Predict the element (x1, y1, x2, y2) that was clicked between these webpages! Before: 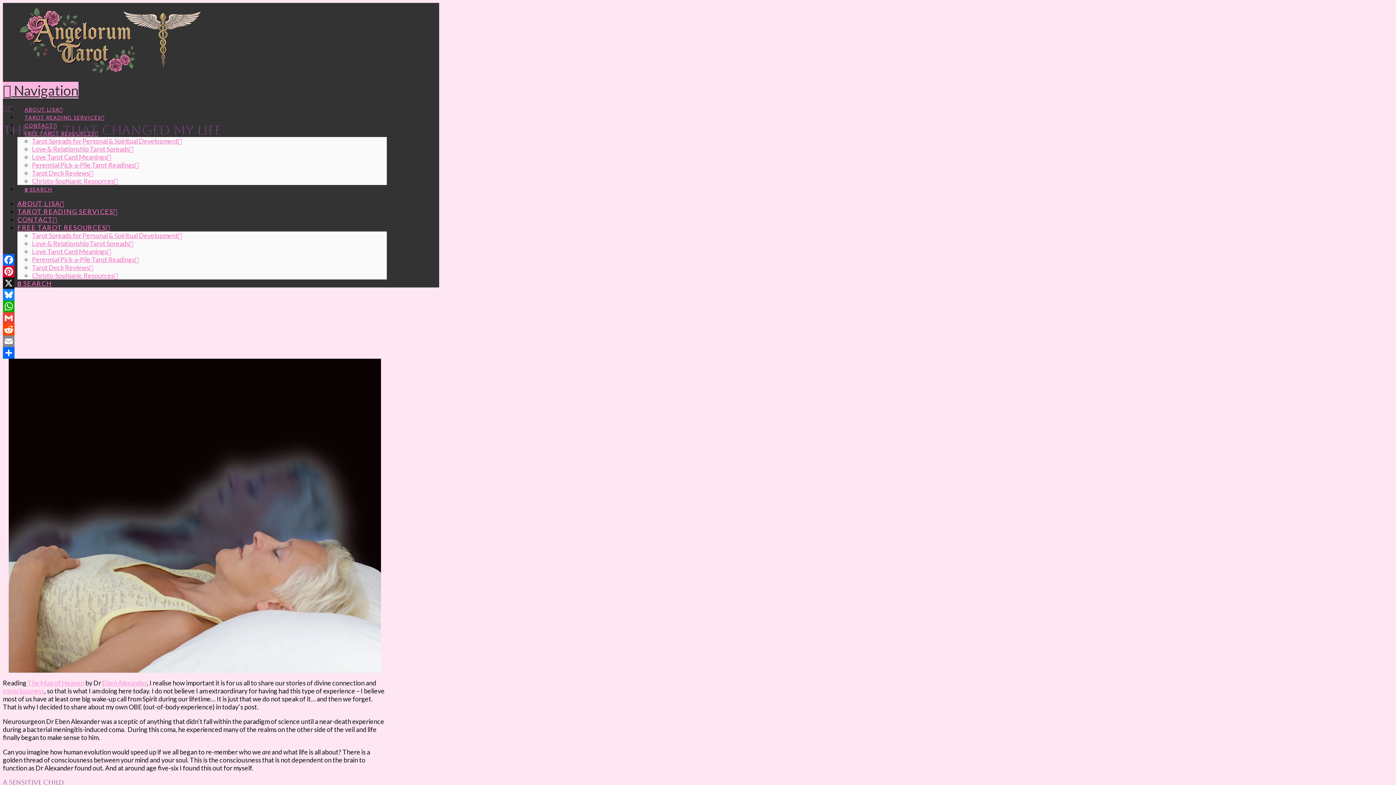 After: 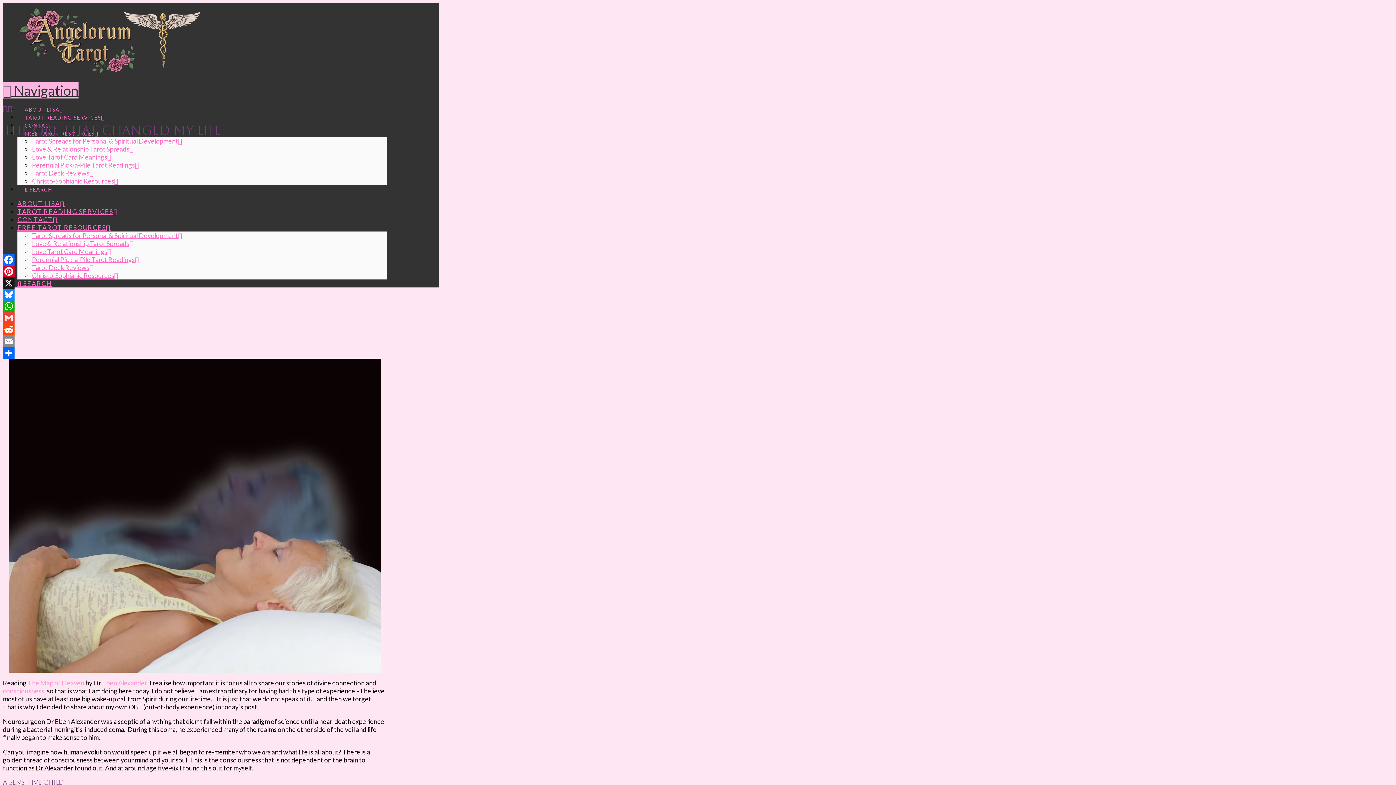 Action: label: Facebook bbox: (2, 254, 386, 265)